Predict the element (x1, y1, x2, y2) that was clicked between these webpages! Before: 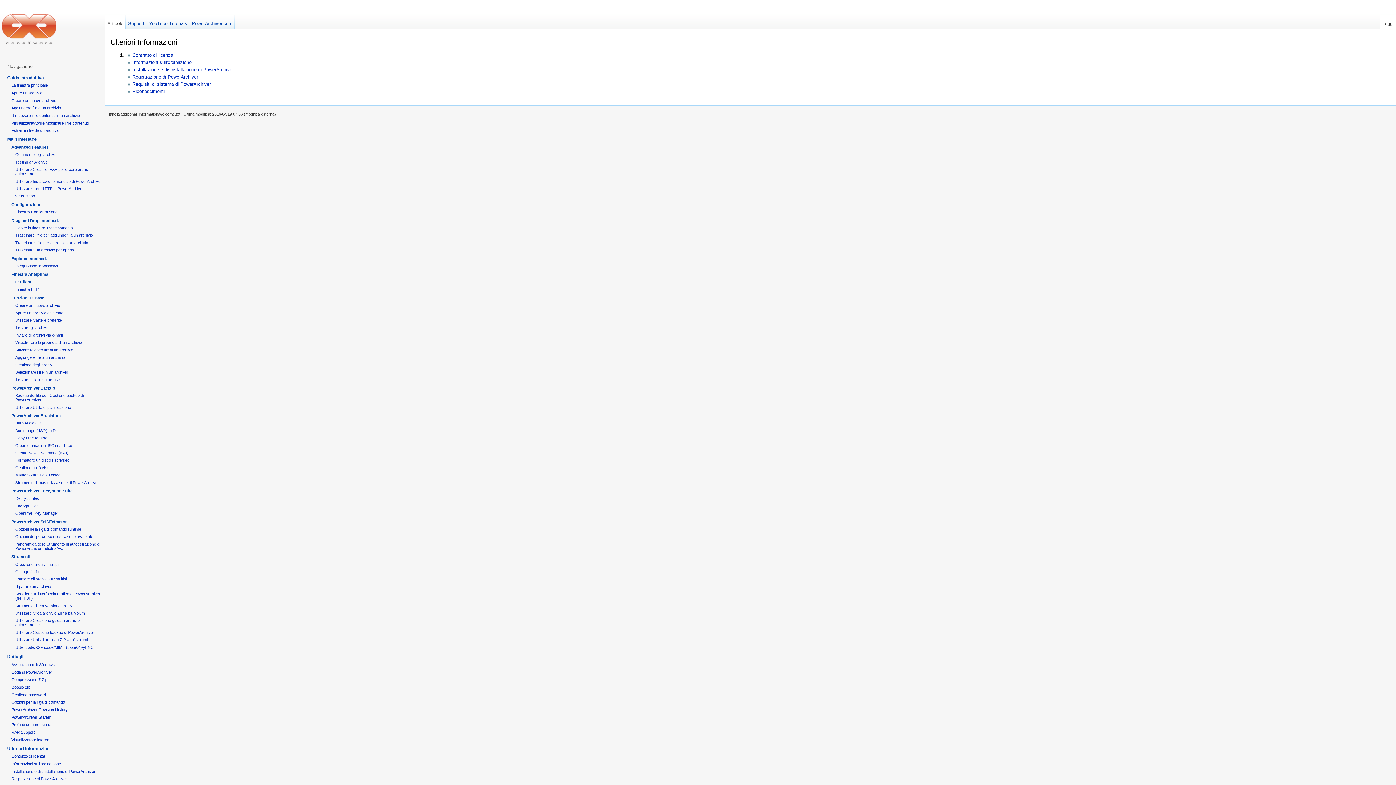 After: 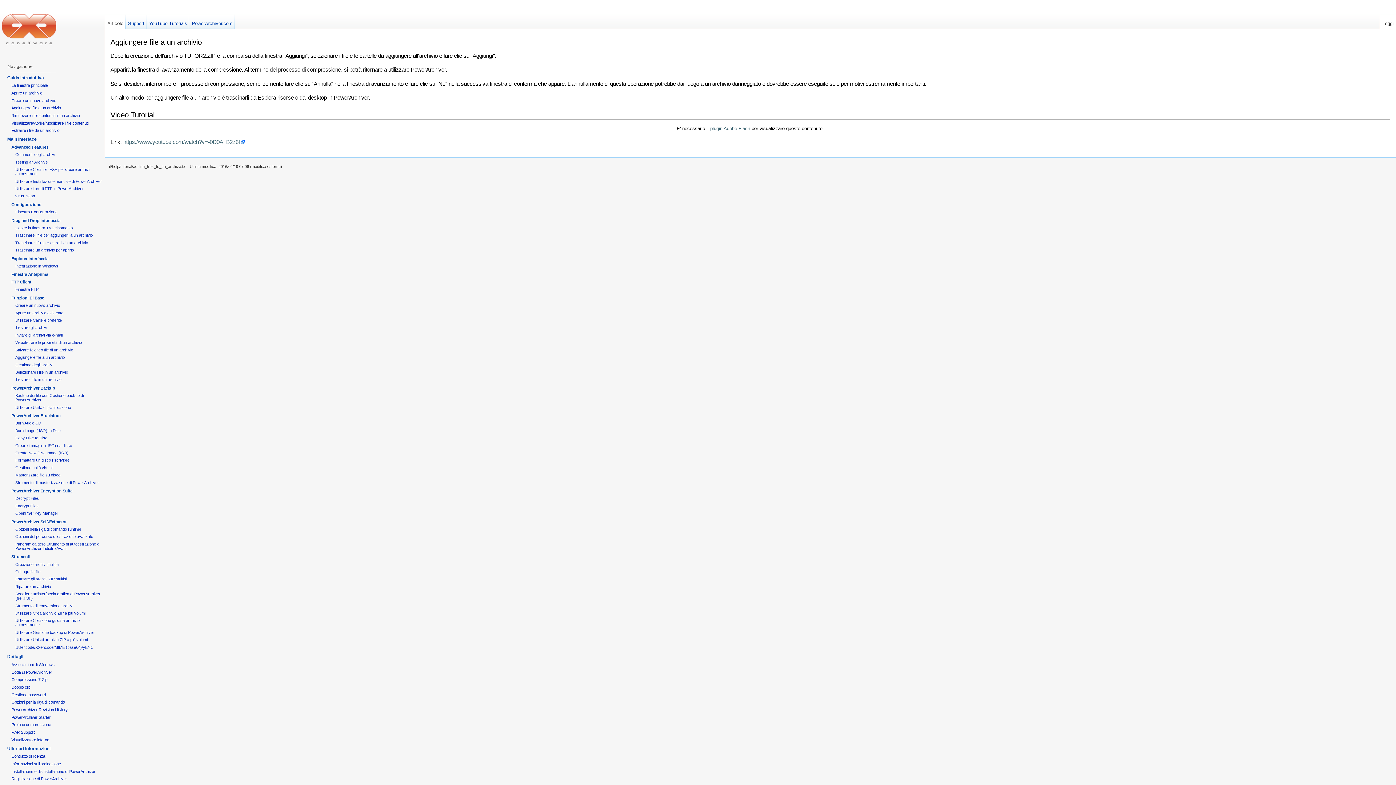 Action: label: Aggiungere file a un archivio bbox: (11, 105, 60, 110)